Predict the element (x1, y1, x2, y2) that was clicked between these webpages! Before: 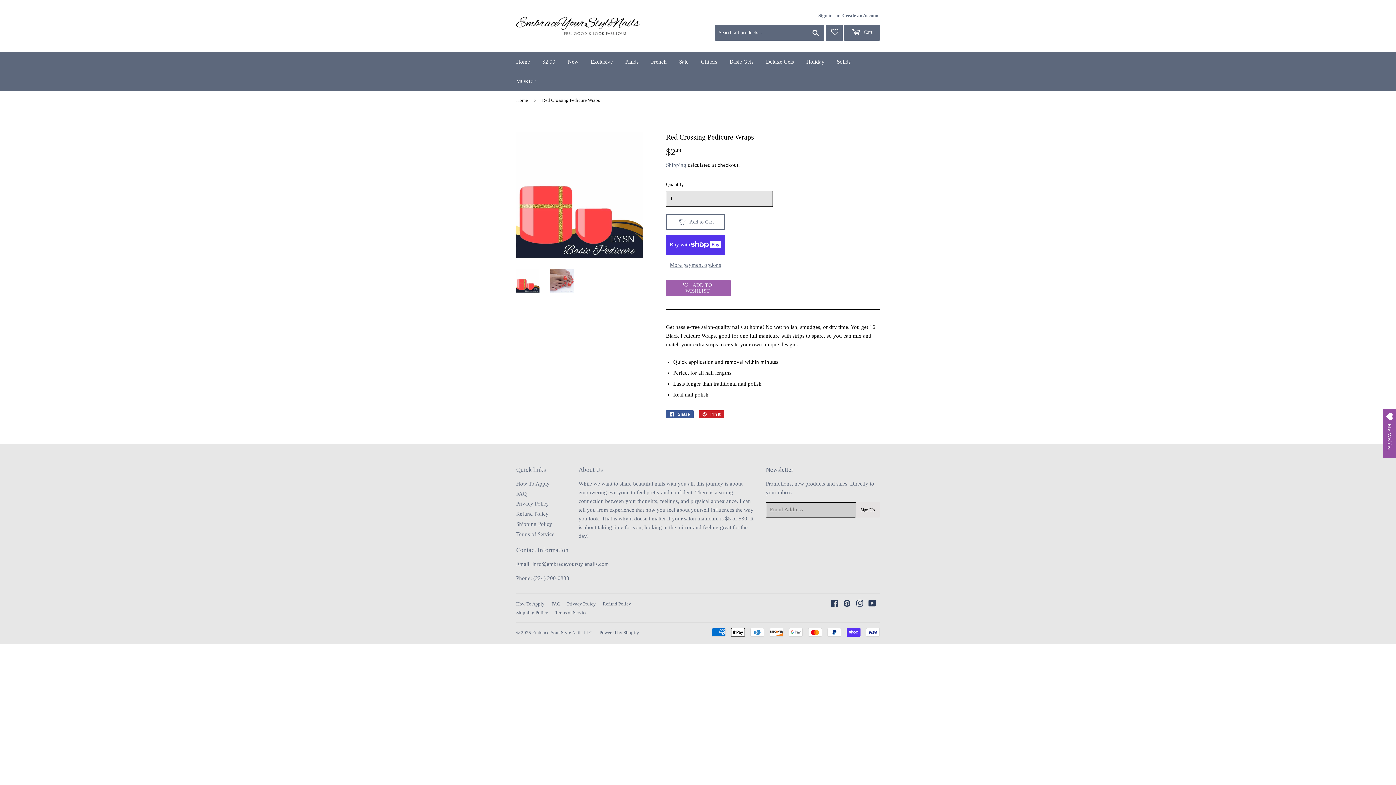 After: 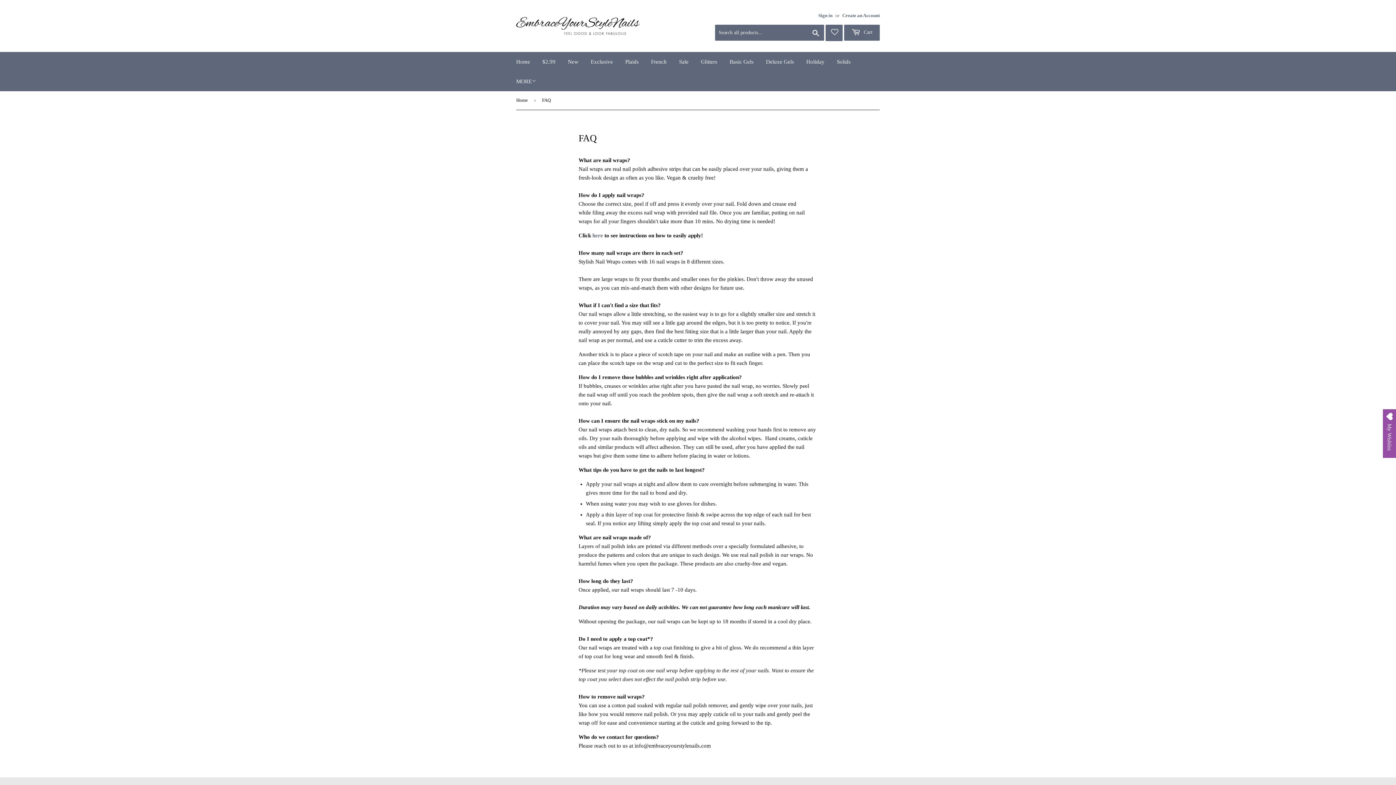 Action: bbox: (516, 491, 526, 496) label: FAQ